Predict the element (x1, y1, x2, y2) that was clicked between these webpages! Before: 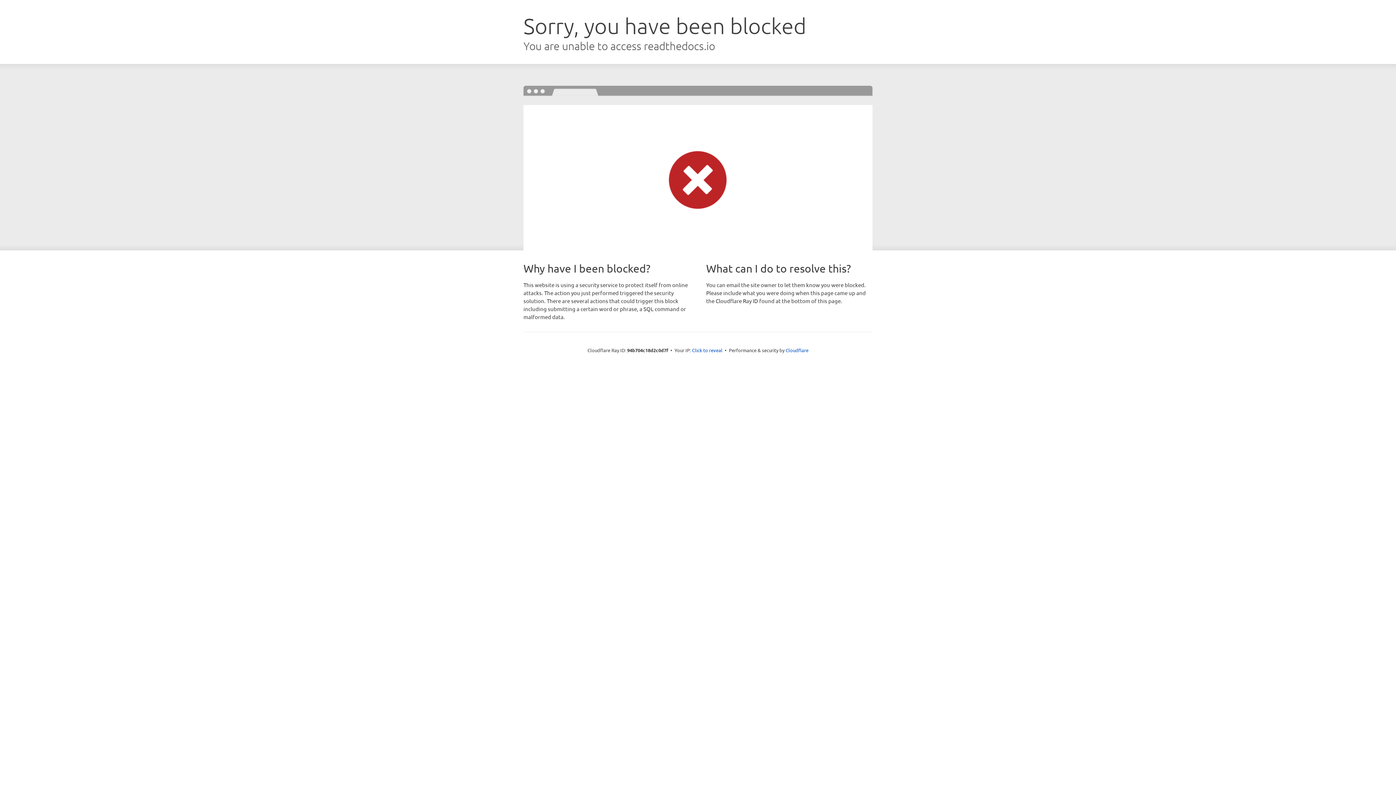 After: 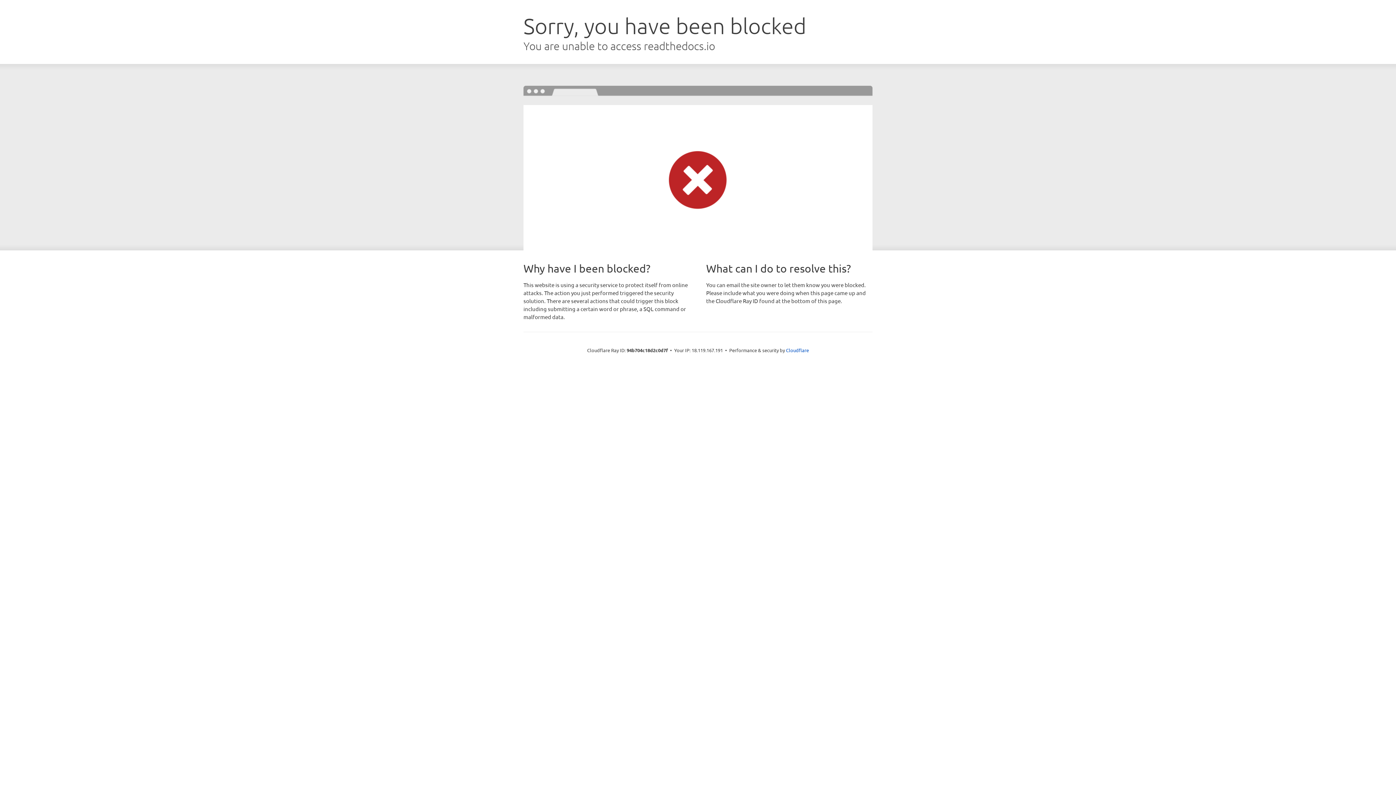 Action: label: Click to reveal bbox: (692, 346, 722, 353)